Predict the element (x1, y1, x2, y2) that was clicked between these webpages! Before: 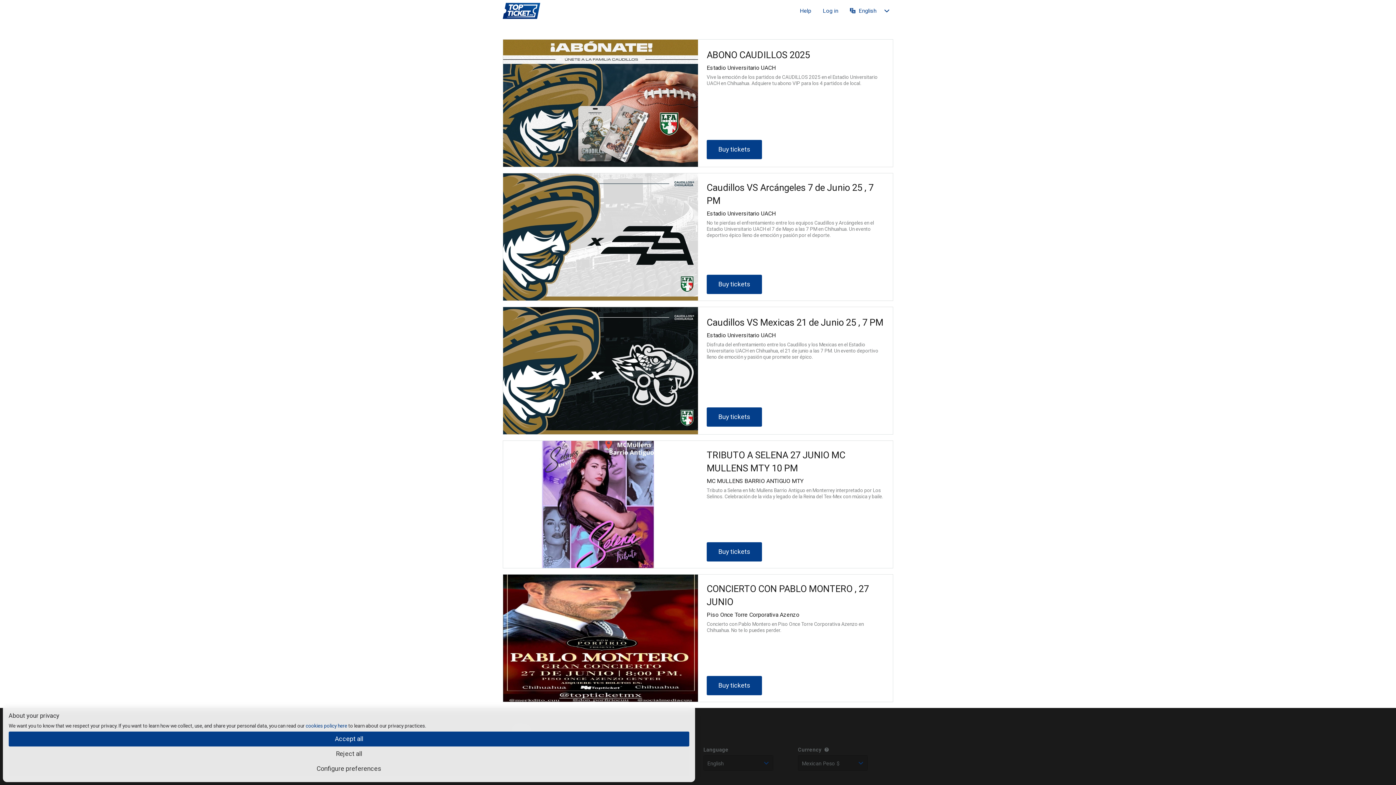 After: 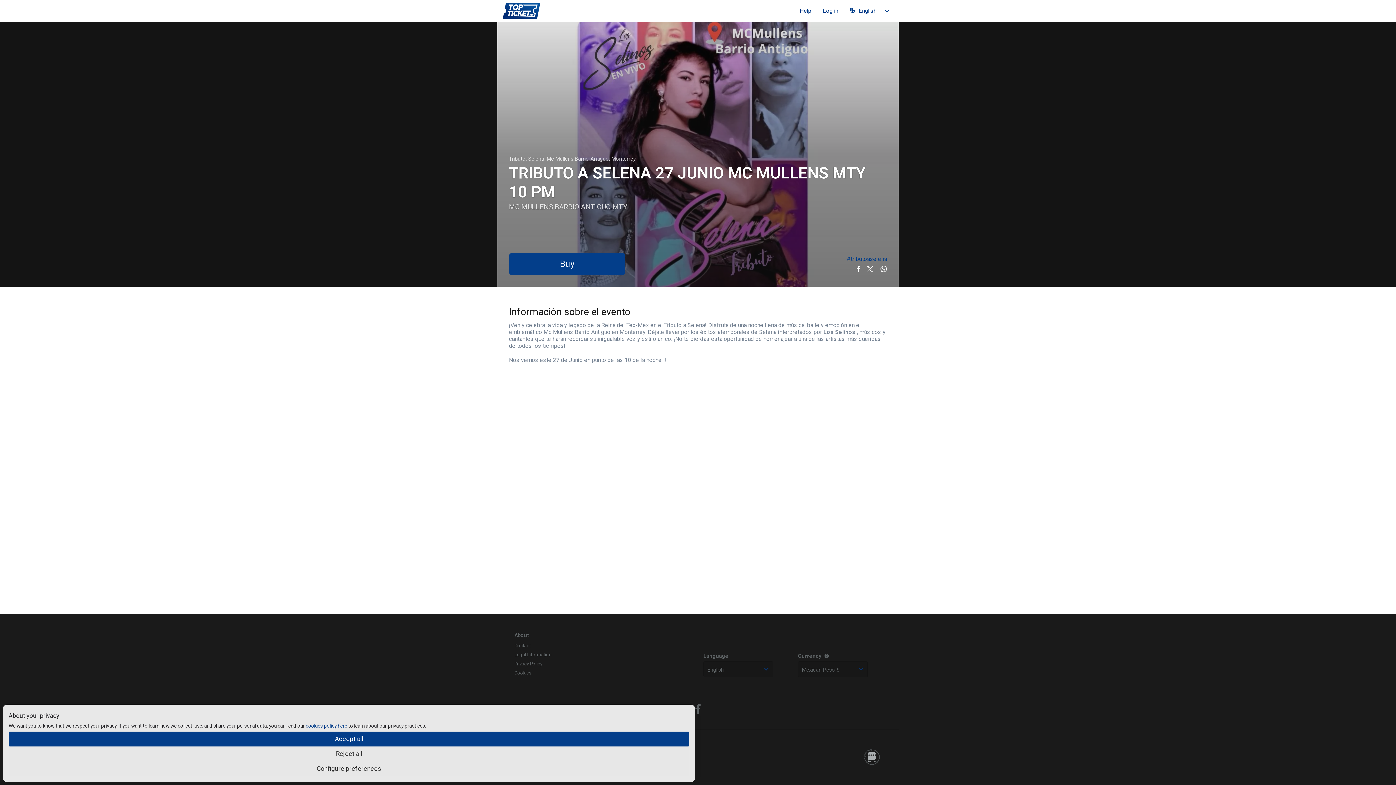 Action: bbox: (503, 441, 698, 568) label: View event